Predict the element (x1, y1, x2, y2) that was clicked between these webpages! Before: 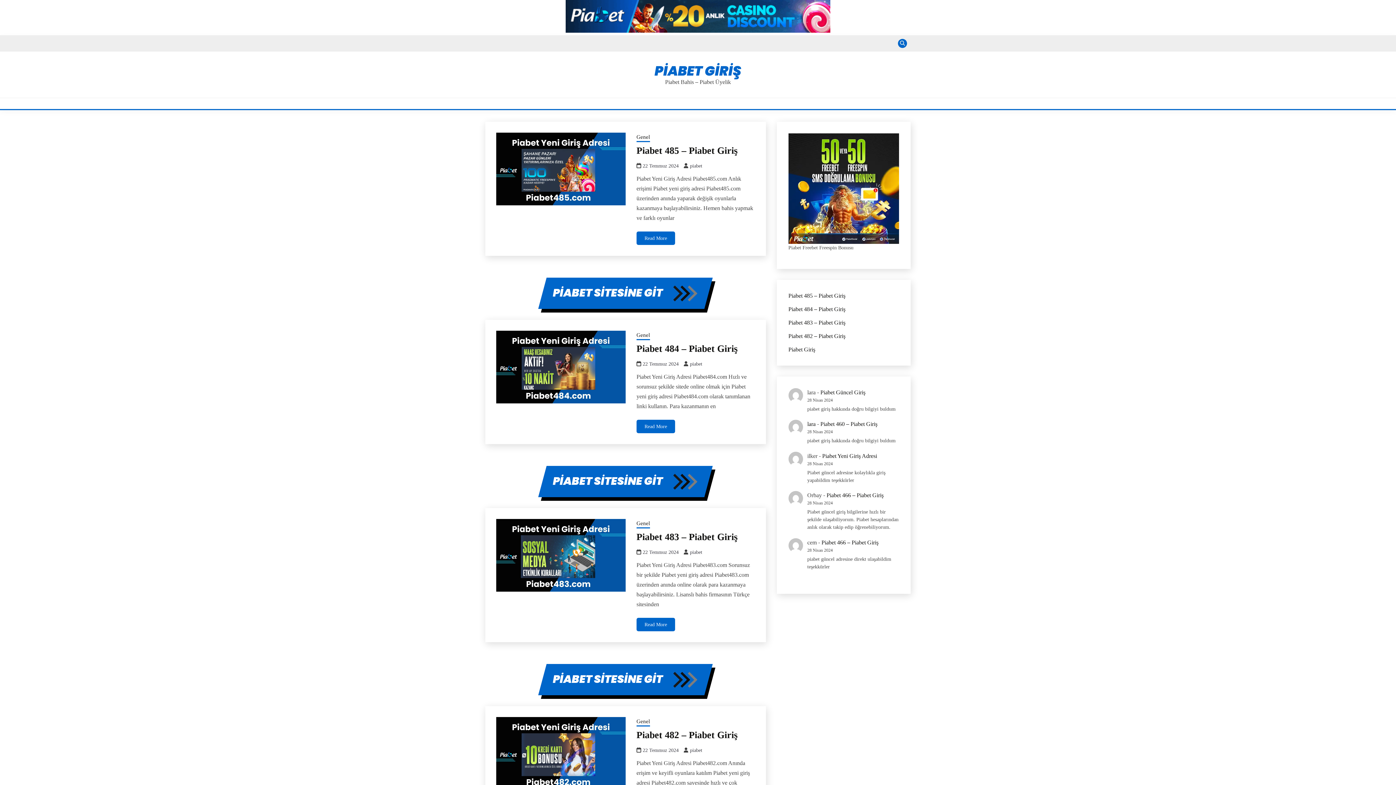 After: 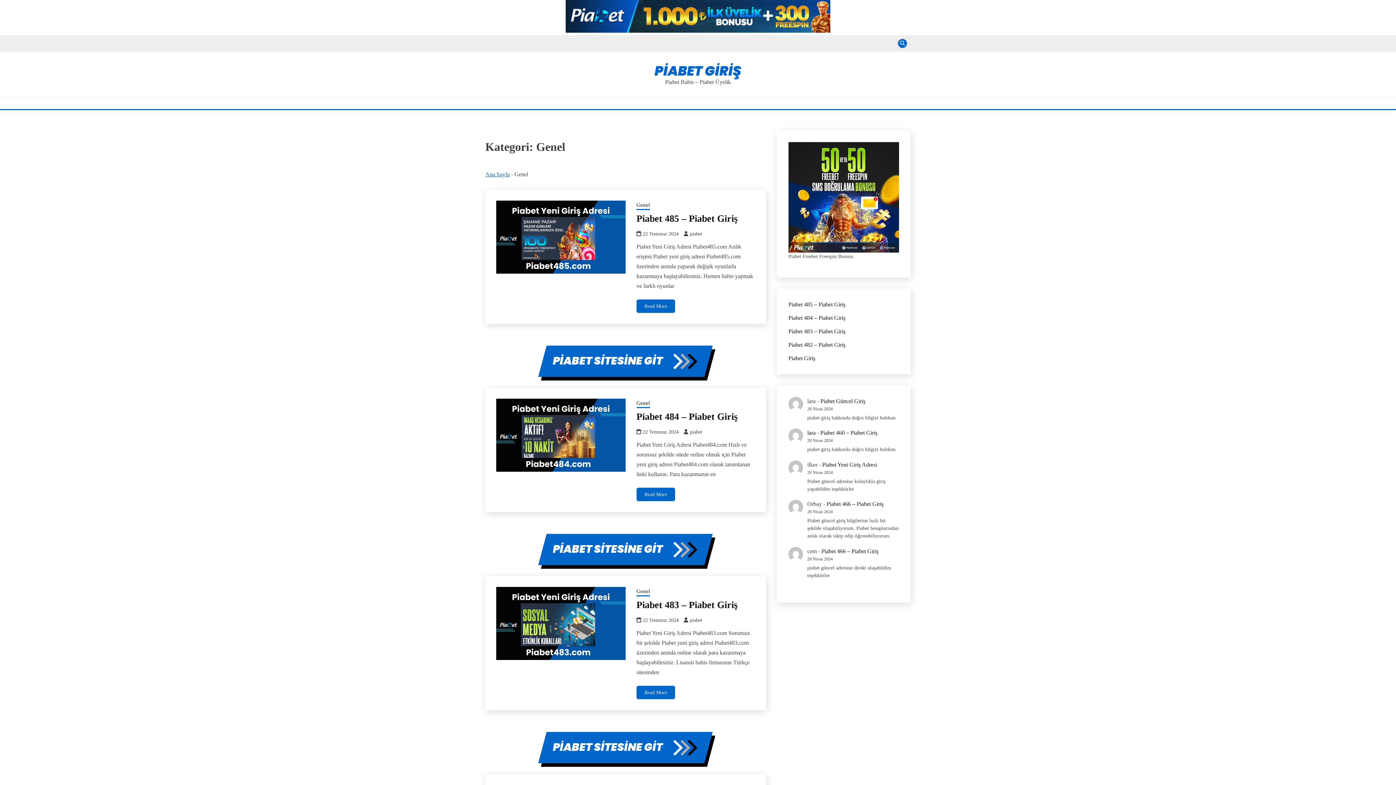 Action: label: Genel bbox: (636, 519, 650, 528)